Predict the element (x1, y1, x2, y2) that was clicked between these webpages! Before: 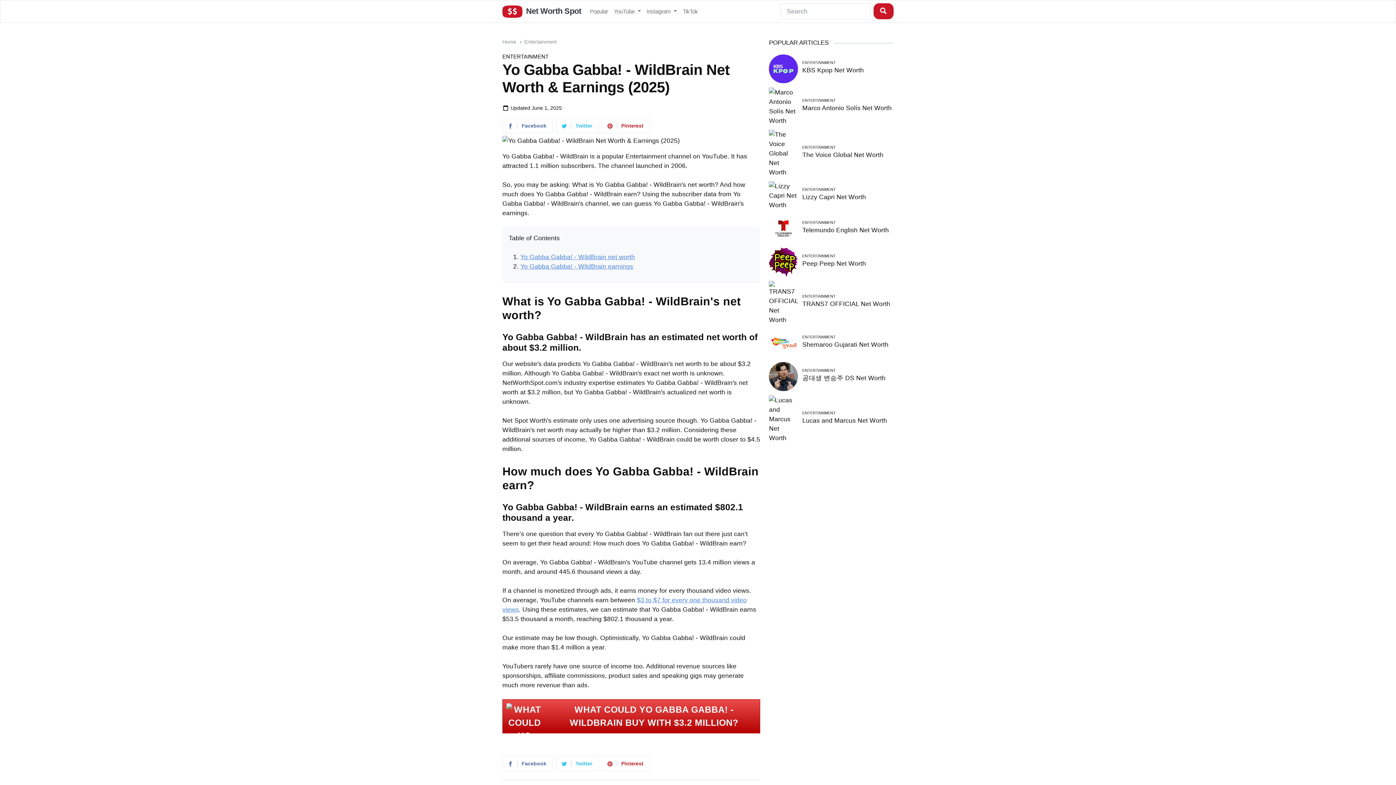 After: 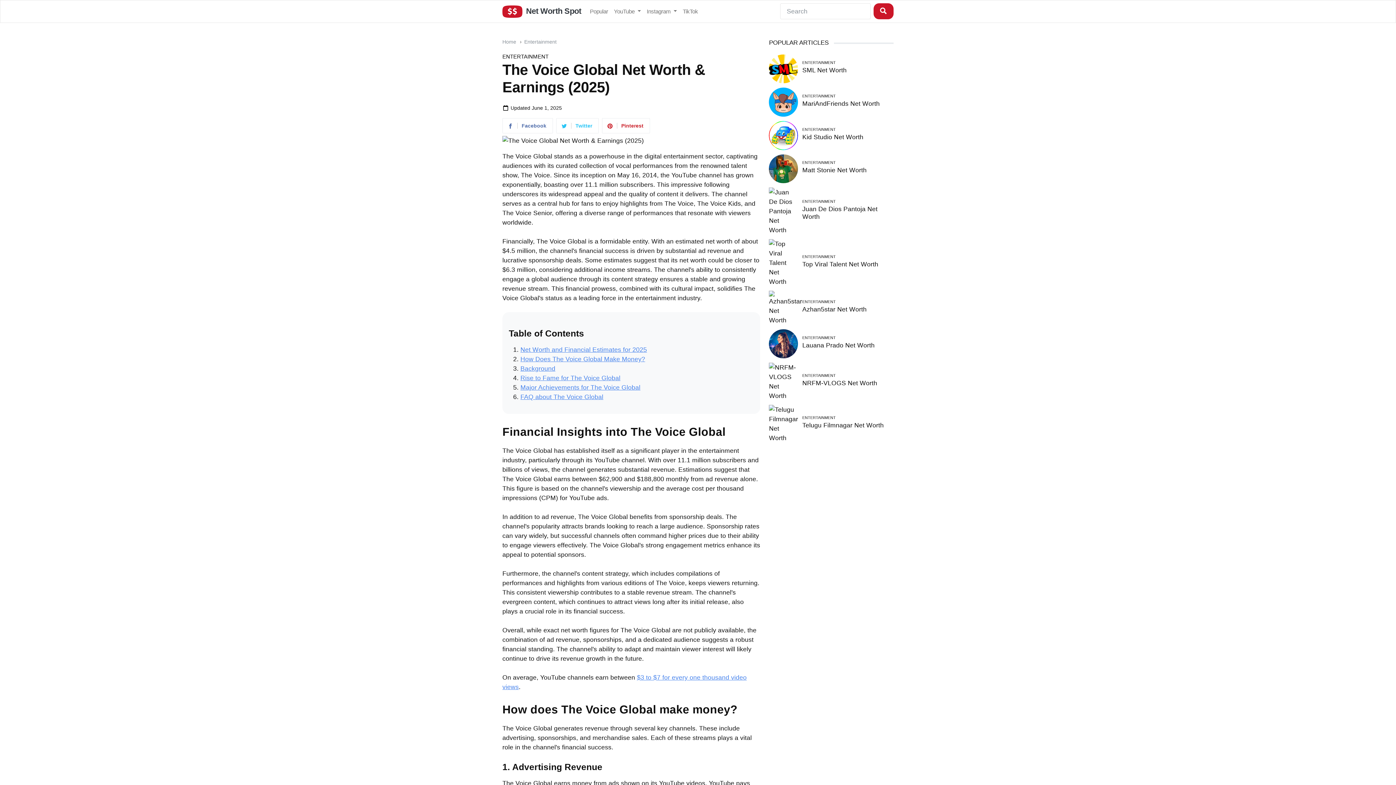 Action: bbox: (769, 149, 798, 156)